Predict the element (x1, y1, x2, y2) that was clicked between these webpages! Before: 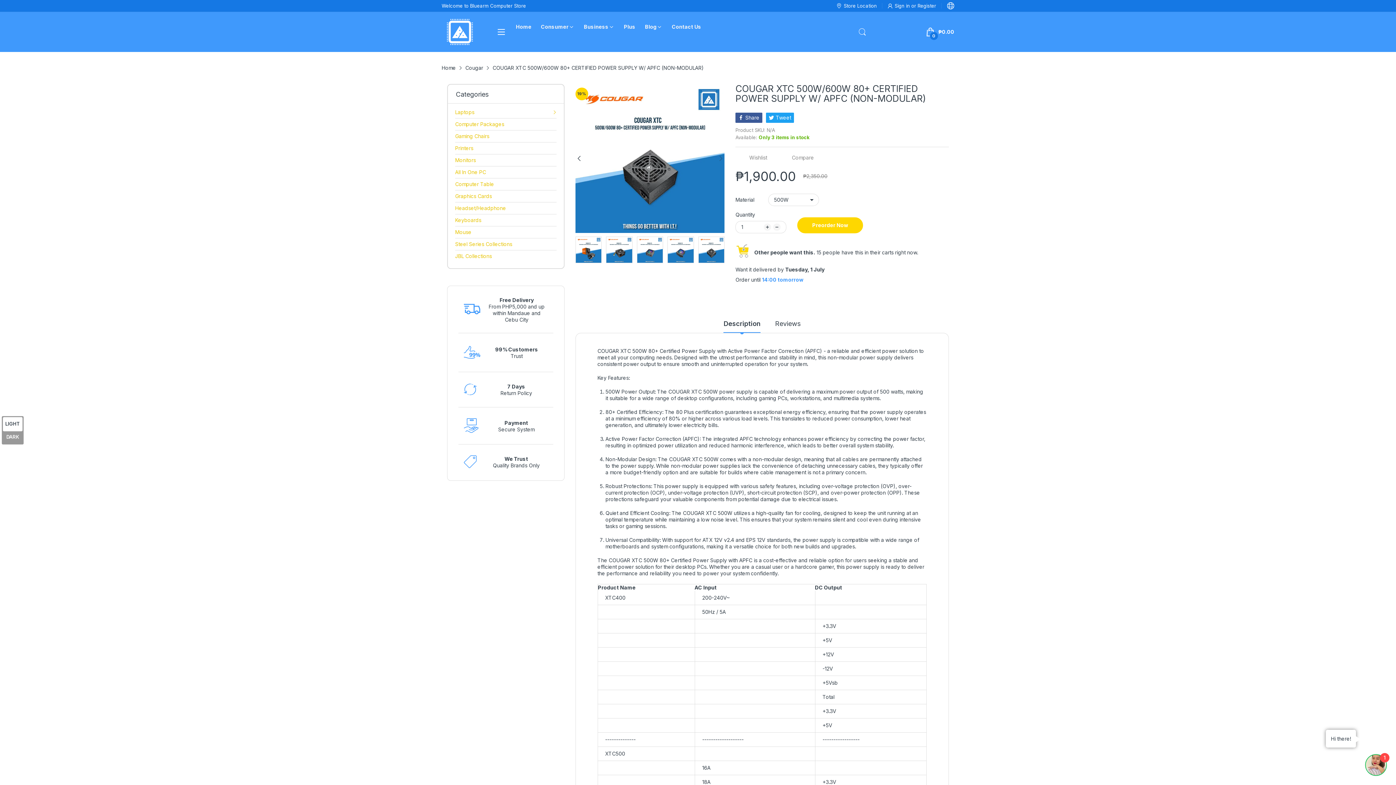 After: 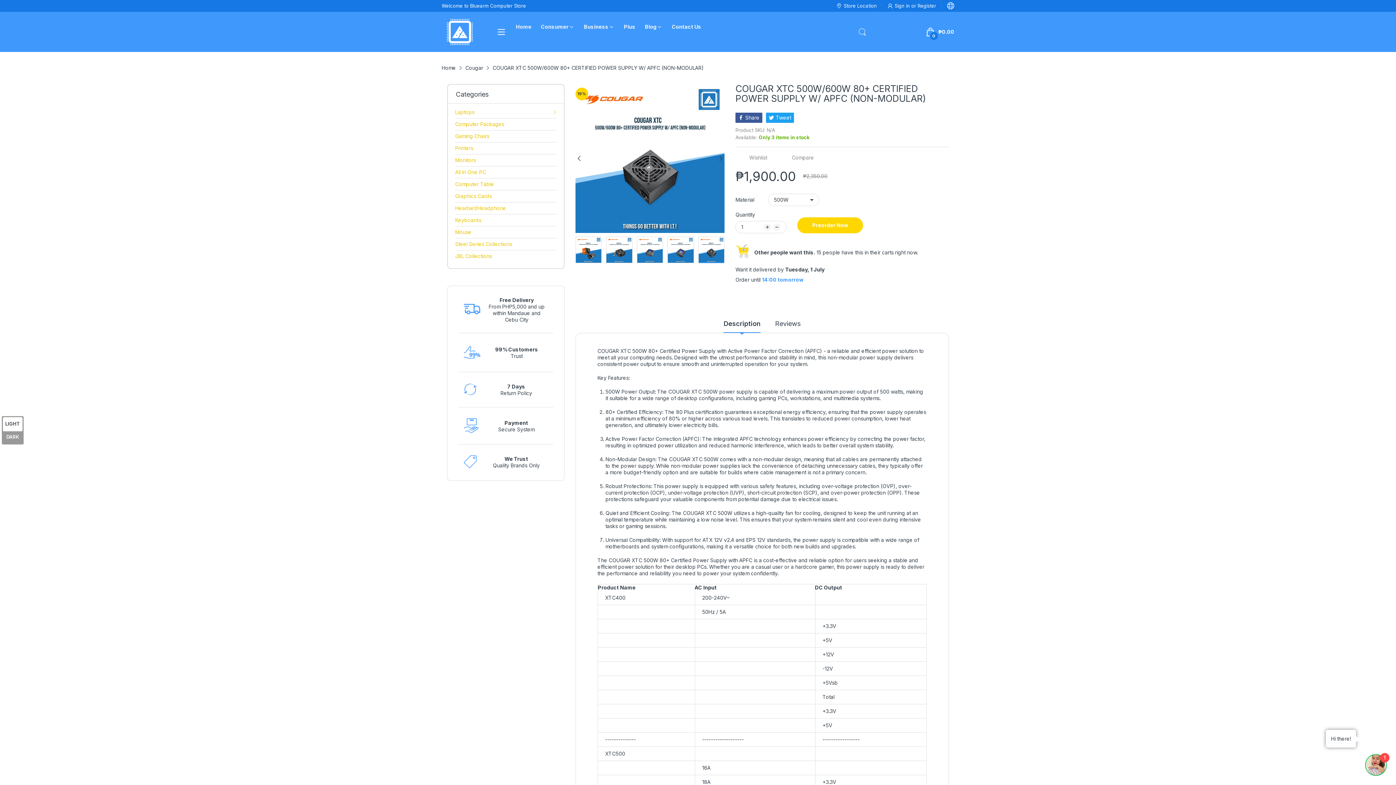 Action: bbox: (575, 153, 582, 163)